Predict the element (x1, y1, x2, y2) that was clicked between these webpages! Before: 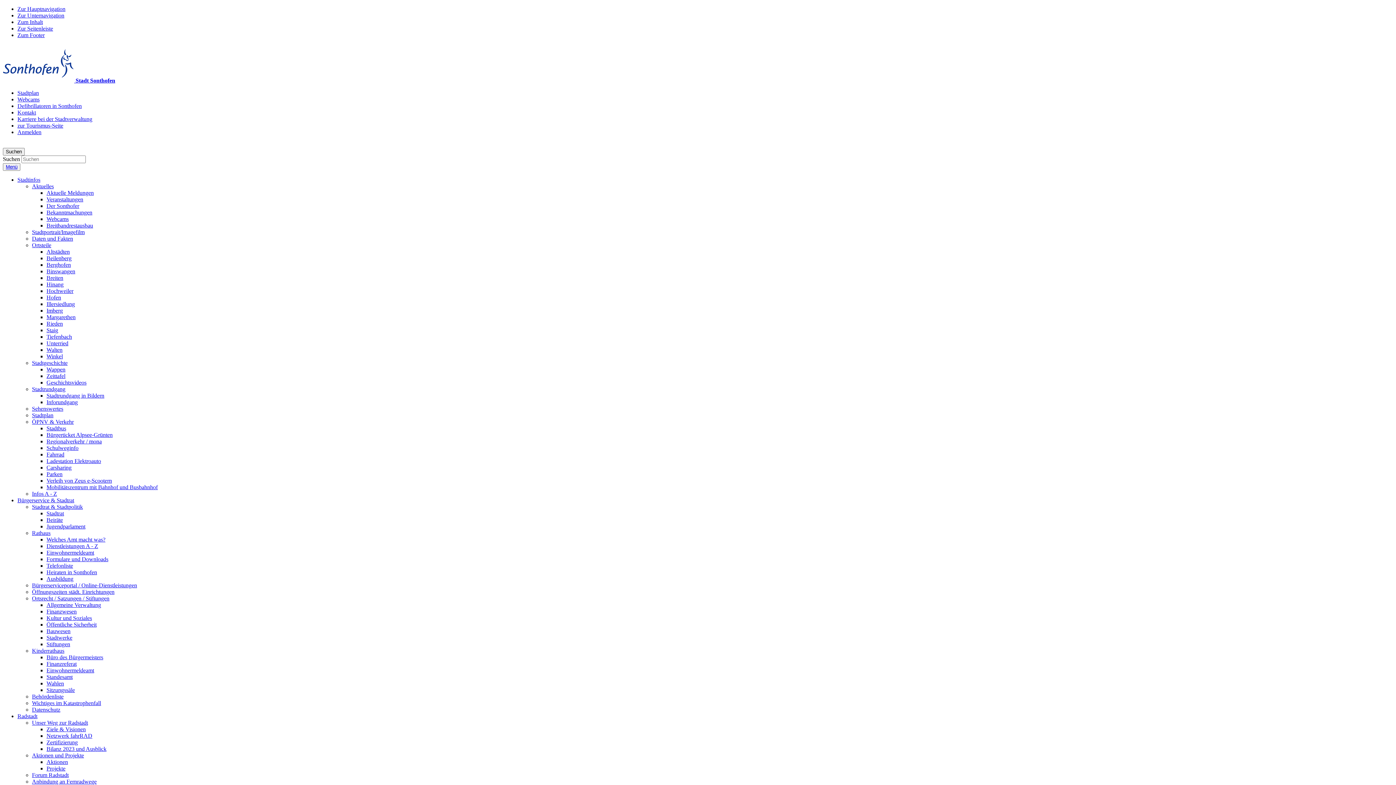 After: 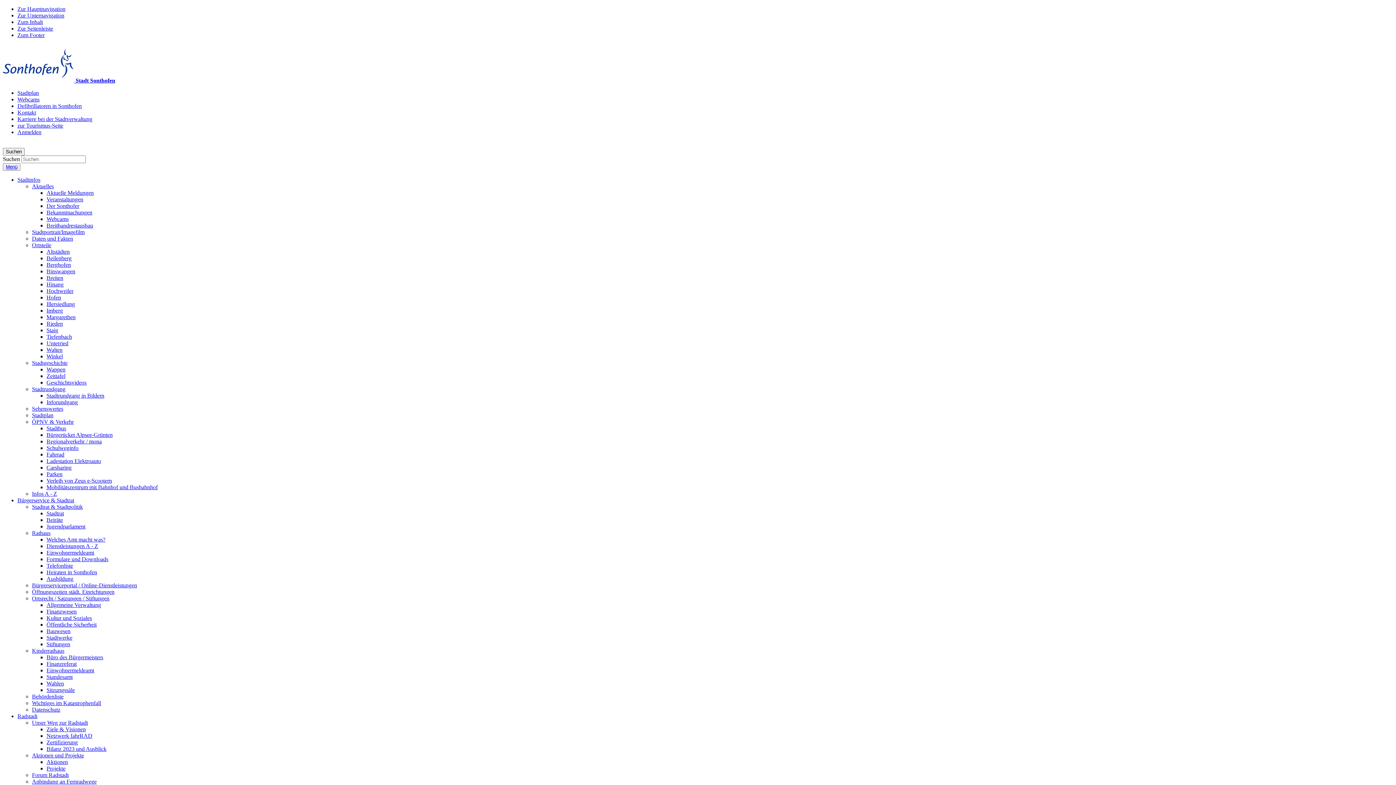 Action: bbox: (32, 589, 114, 595) label: Öffnungszeiten städt. Einrichtungen